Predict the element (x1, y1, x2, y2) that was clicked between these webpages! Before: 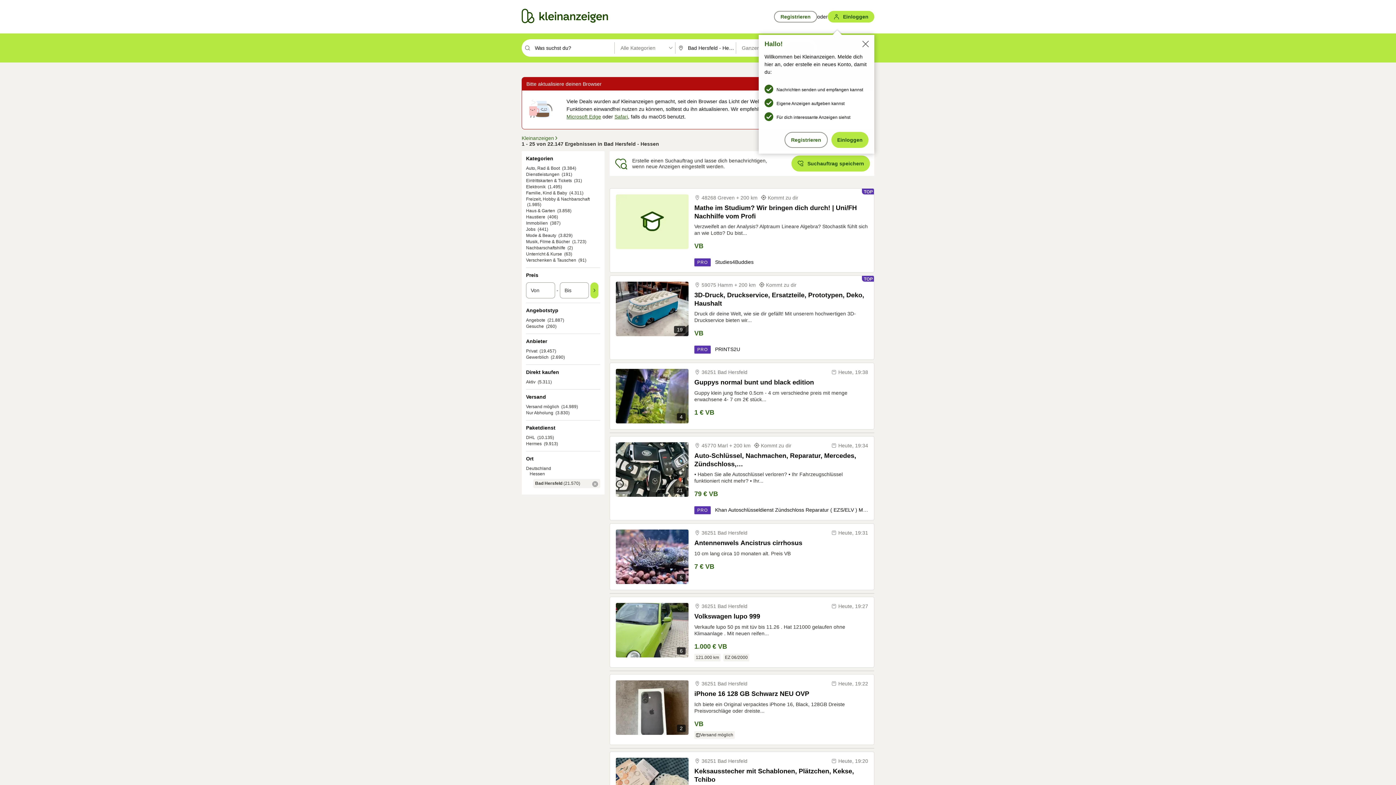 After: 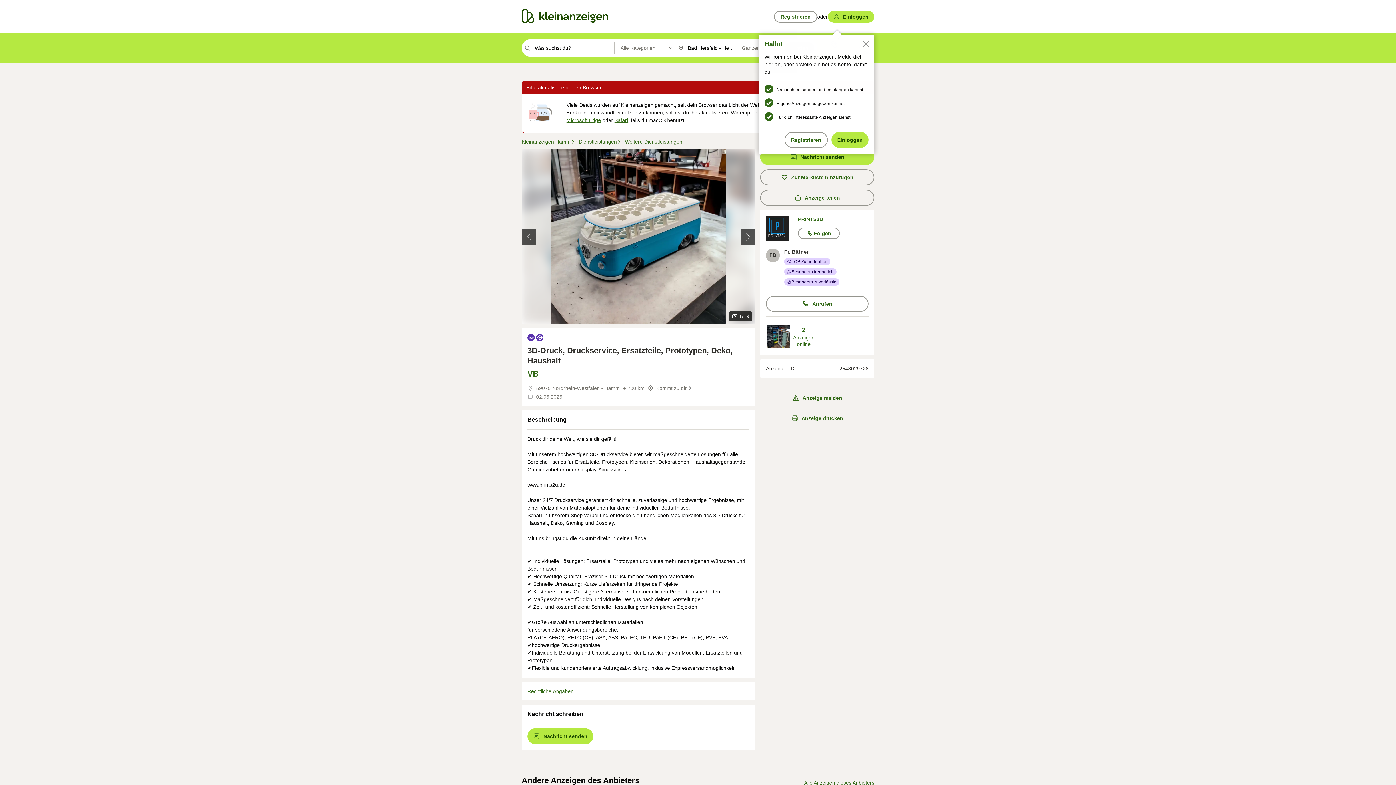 Action: label: 19 bbox: (616, 281, 688, 336)